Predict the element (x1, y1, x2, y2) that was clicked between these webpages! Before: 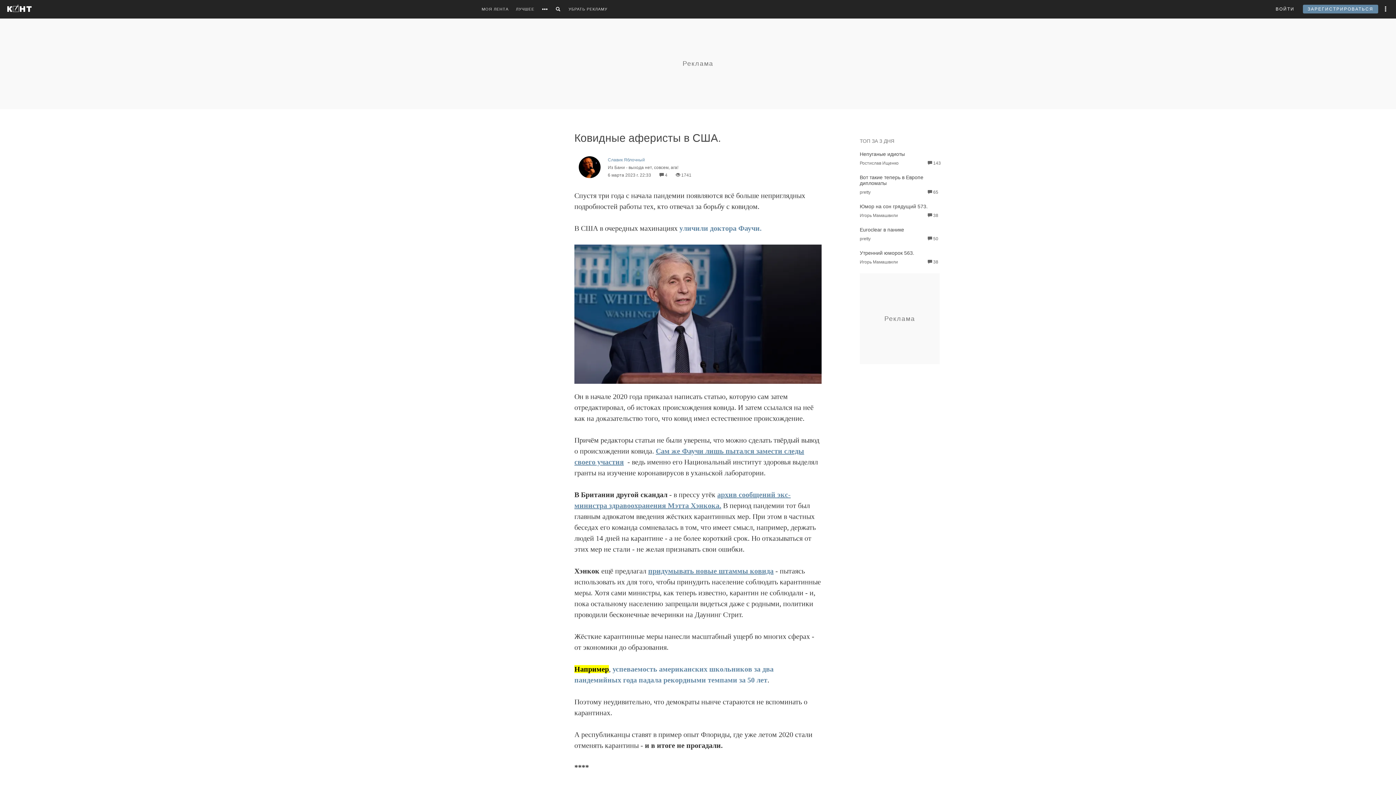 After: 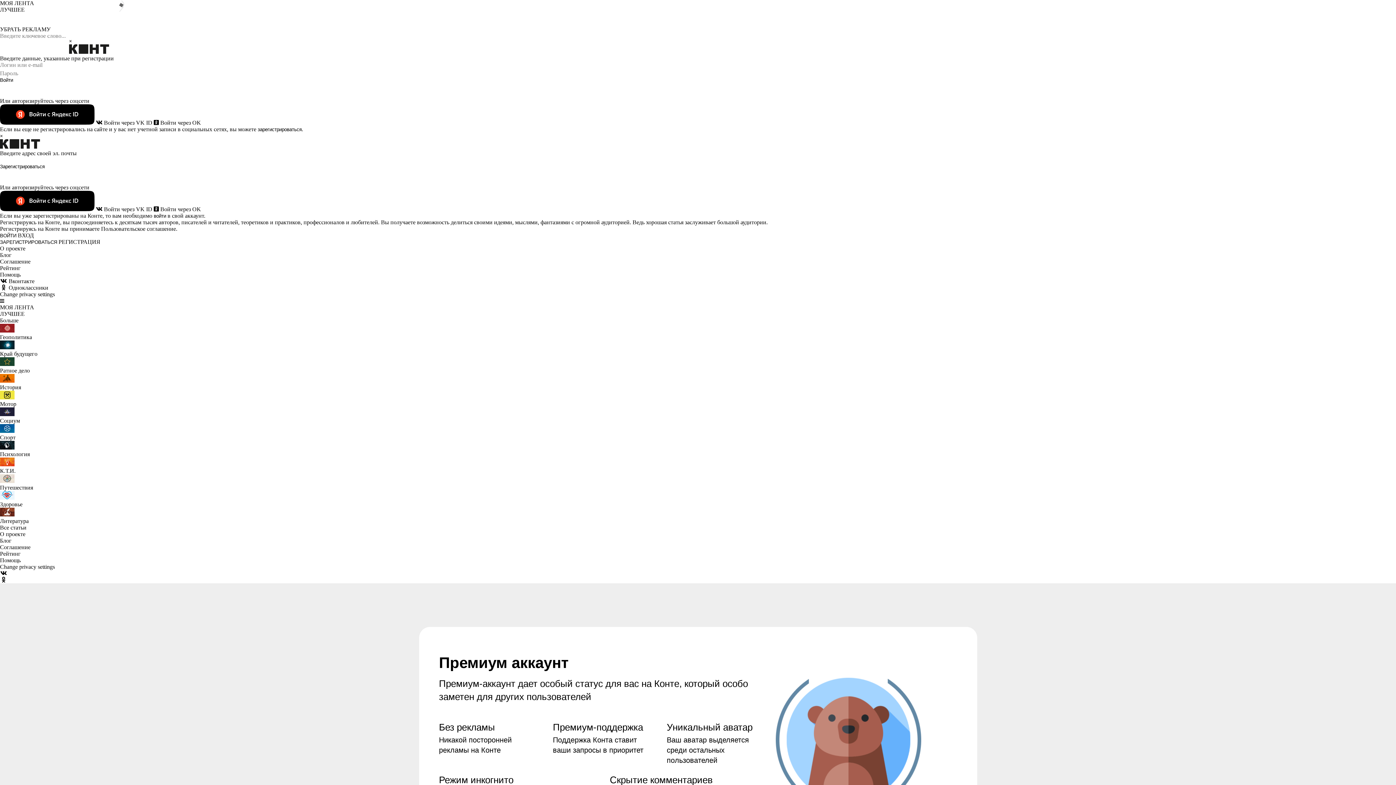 Action: label: УБРАТЬ РЕКЛАМУ bbox: (565, 0, 611, 18)